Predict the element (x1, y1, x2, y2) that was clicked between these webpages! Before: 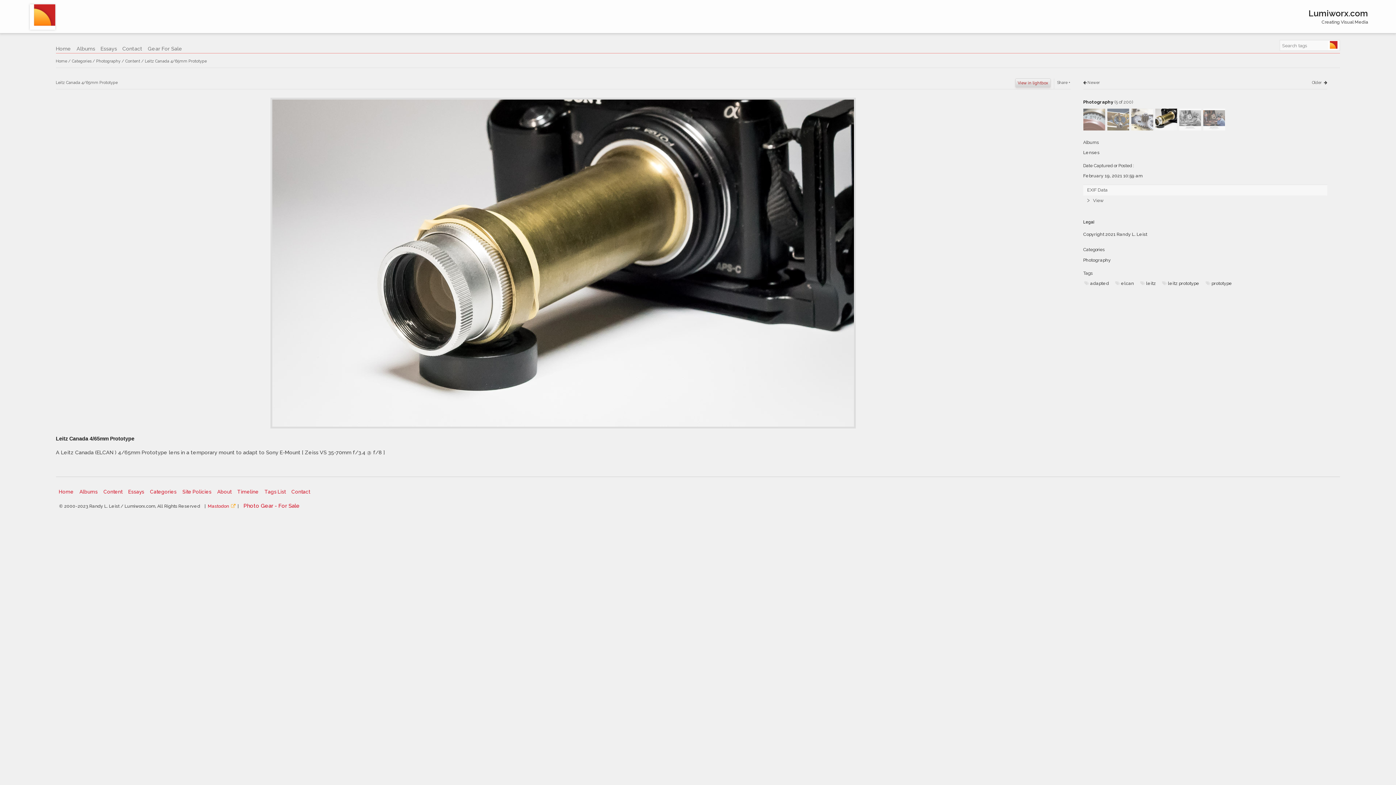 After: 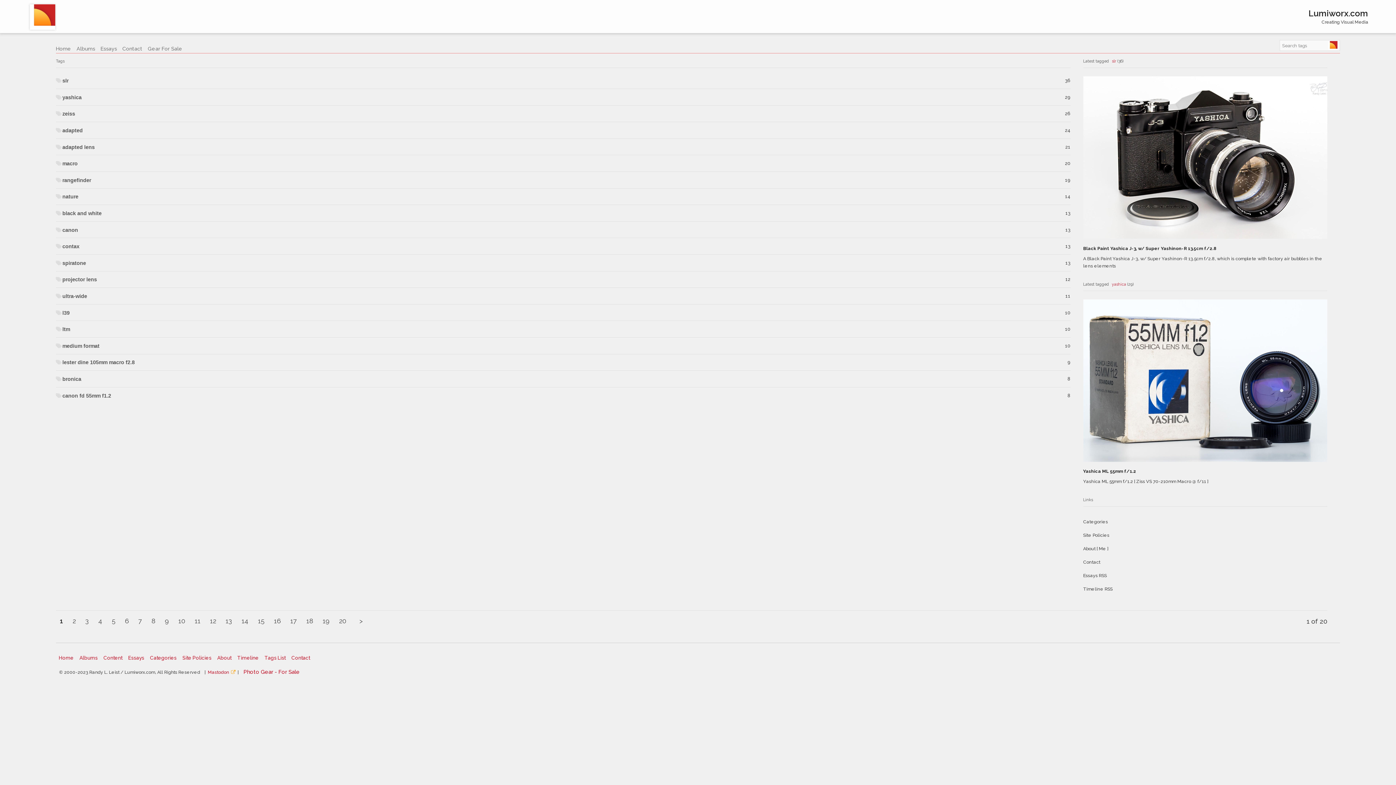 Action: bbox: (263, 487, 286, 495) label: Tags List